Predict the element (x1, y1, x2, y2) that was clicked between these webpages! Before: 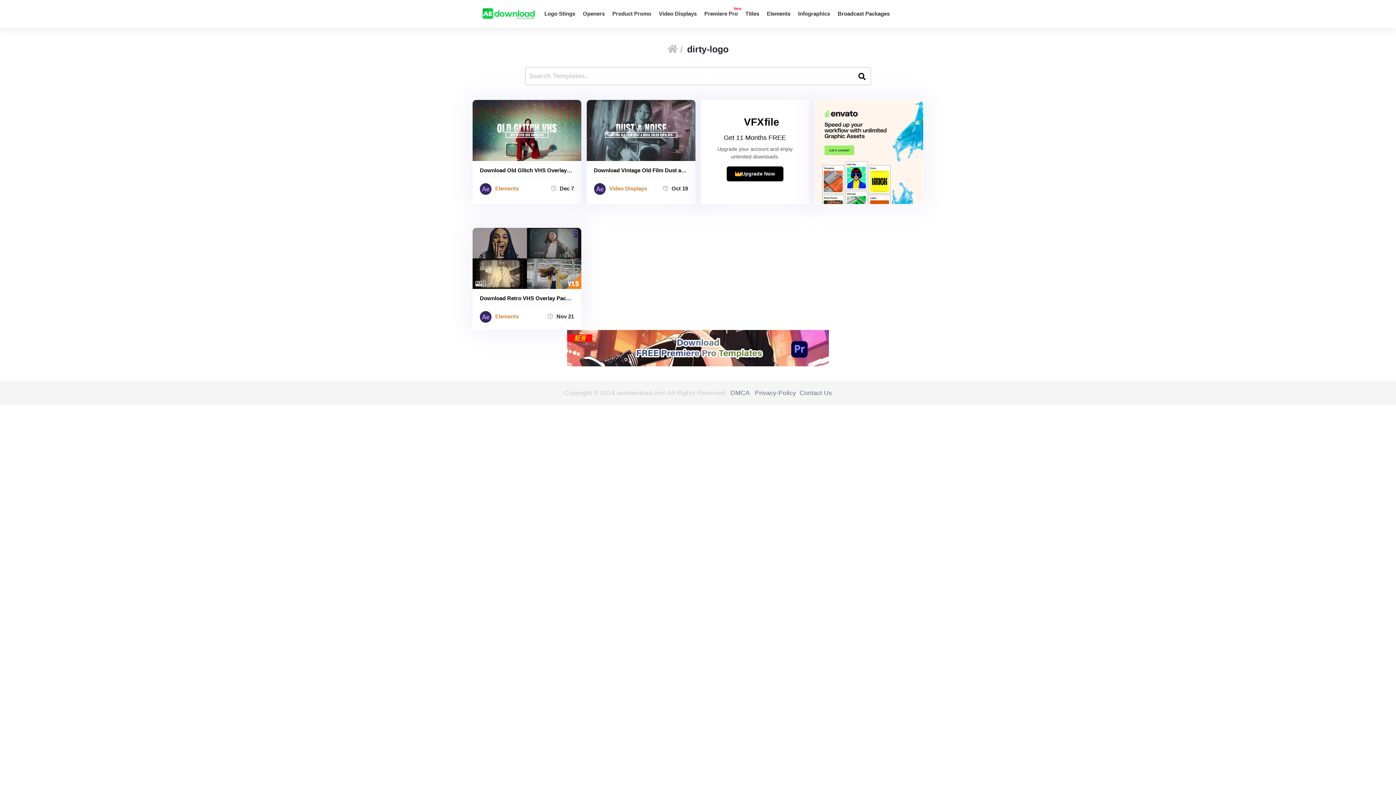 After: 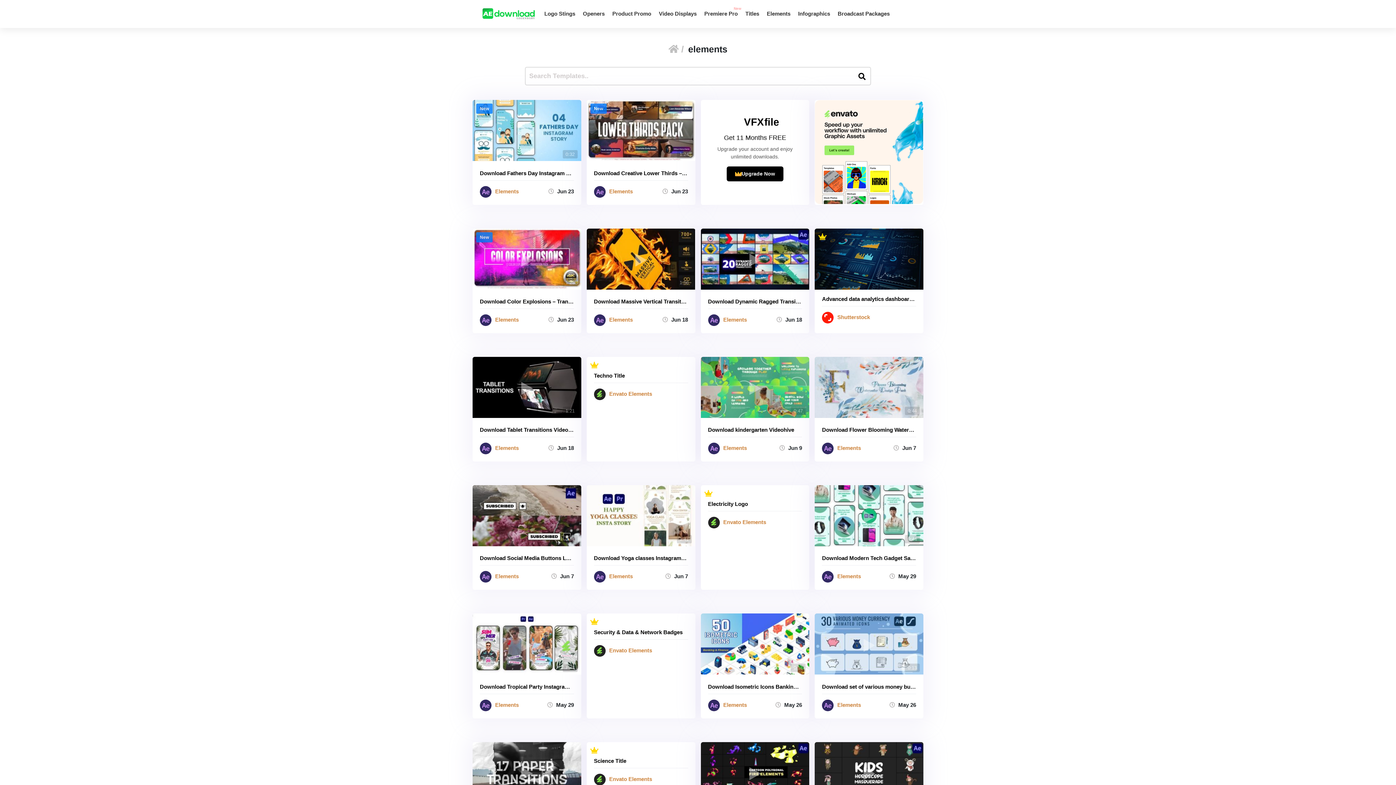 Action: label: Elements bbox: (495, 183, 518, 194)